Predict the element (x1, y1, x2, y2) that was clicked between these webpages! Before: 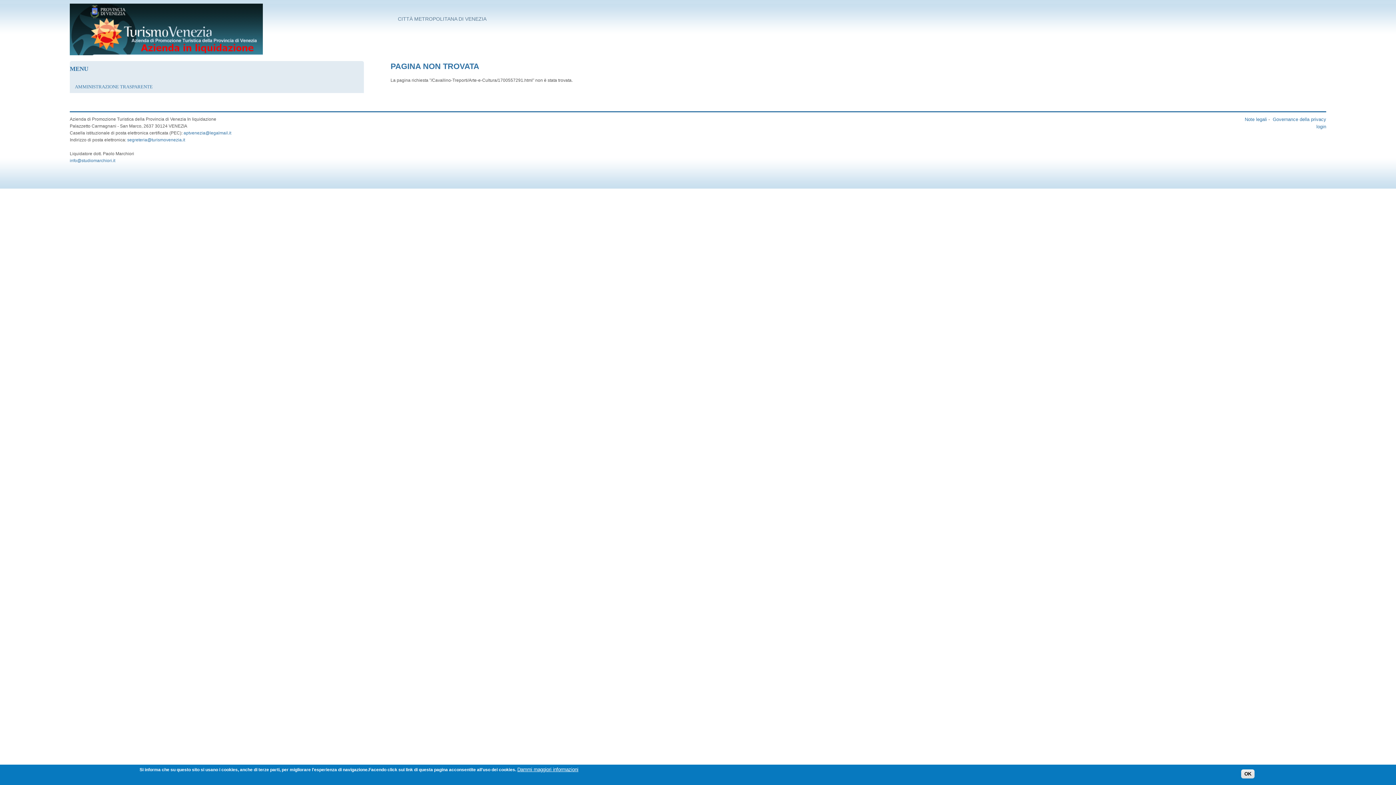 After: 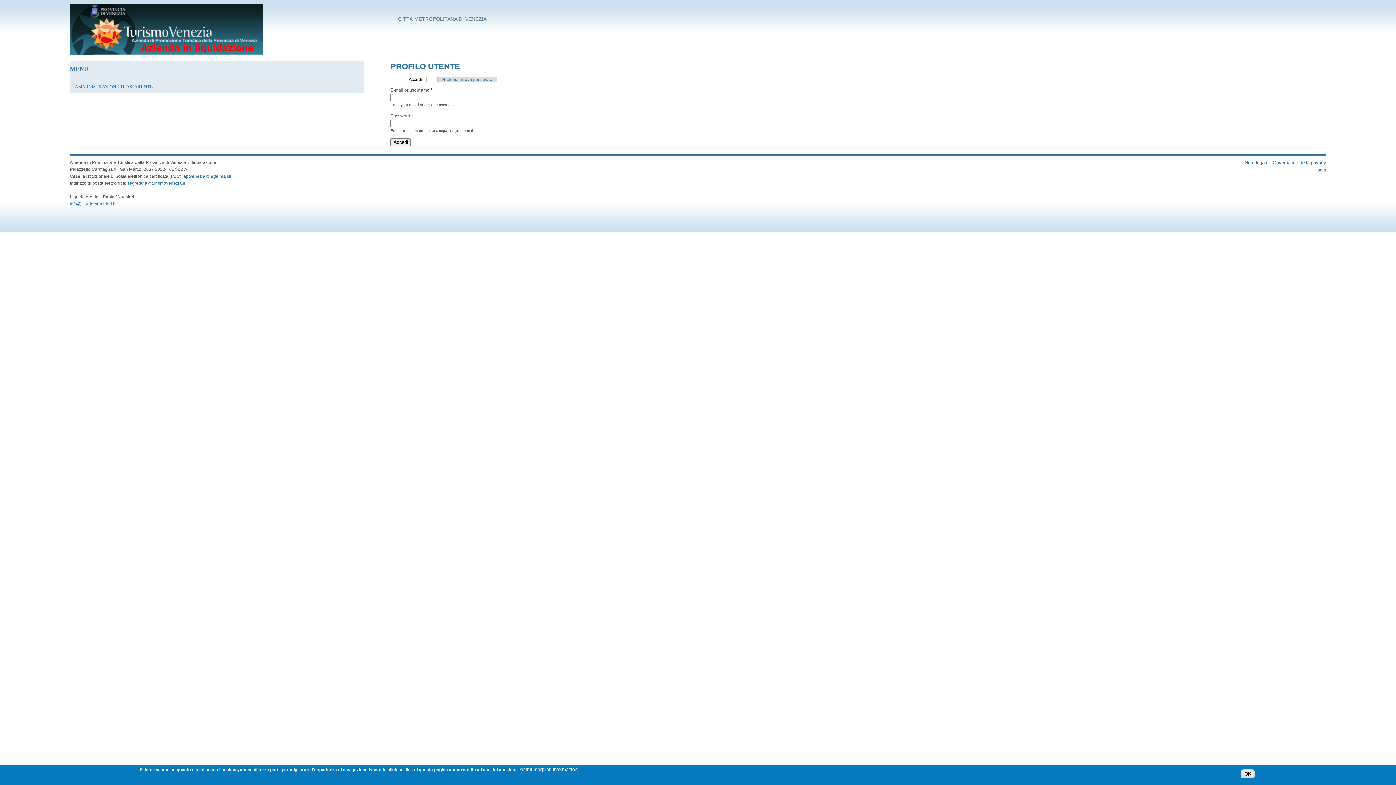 Action: label: login bbox: (1316, 124, 1326, 129)